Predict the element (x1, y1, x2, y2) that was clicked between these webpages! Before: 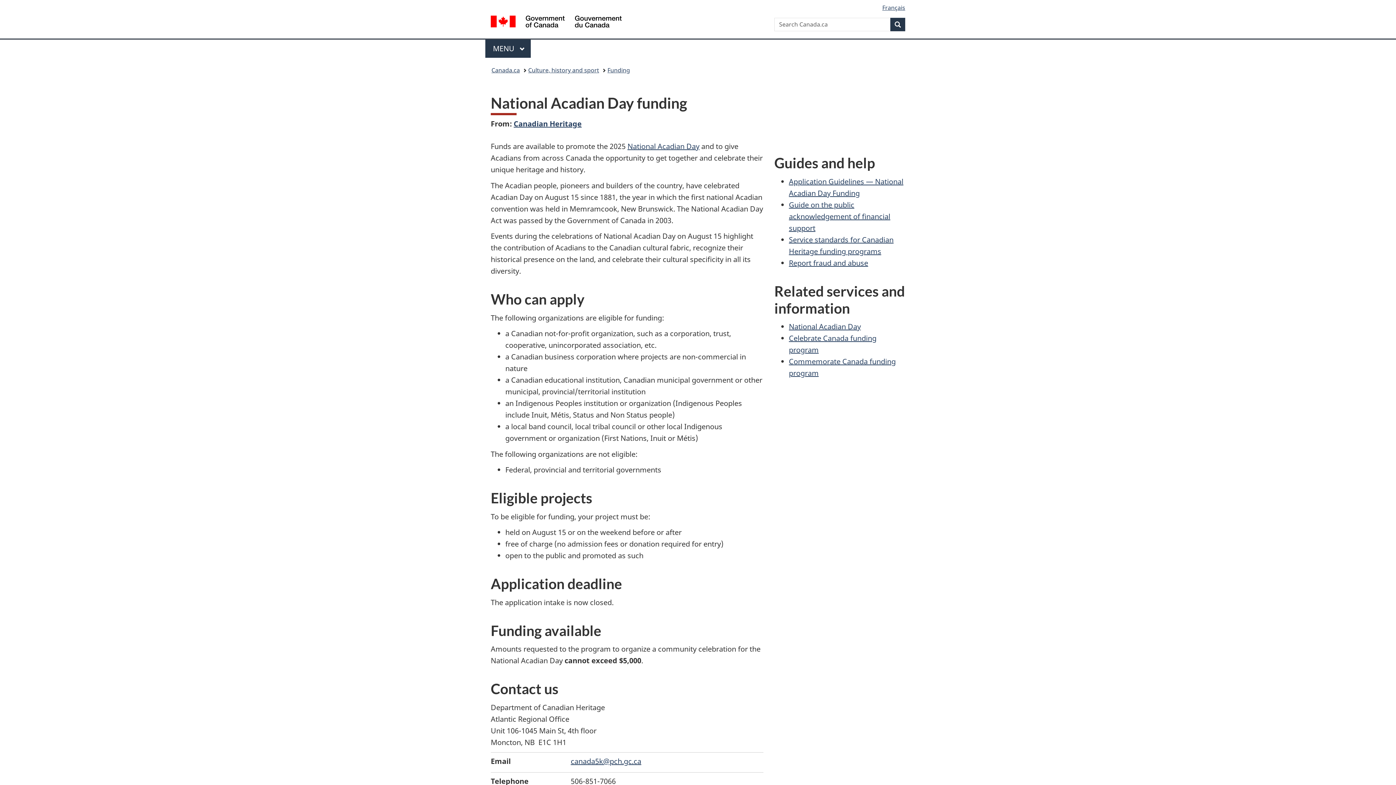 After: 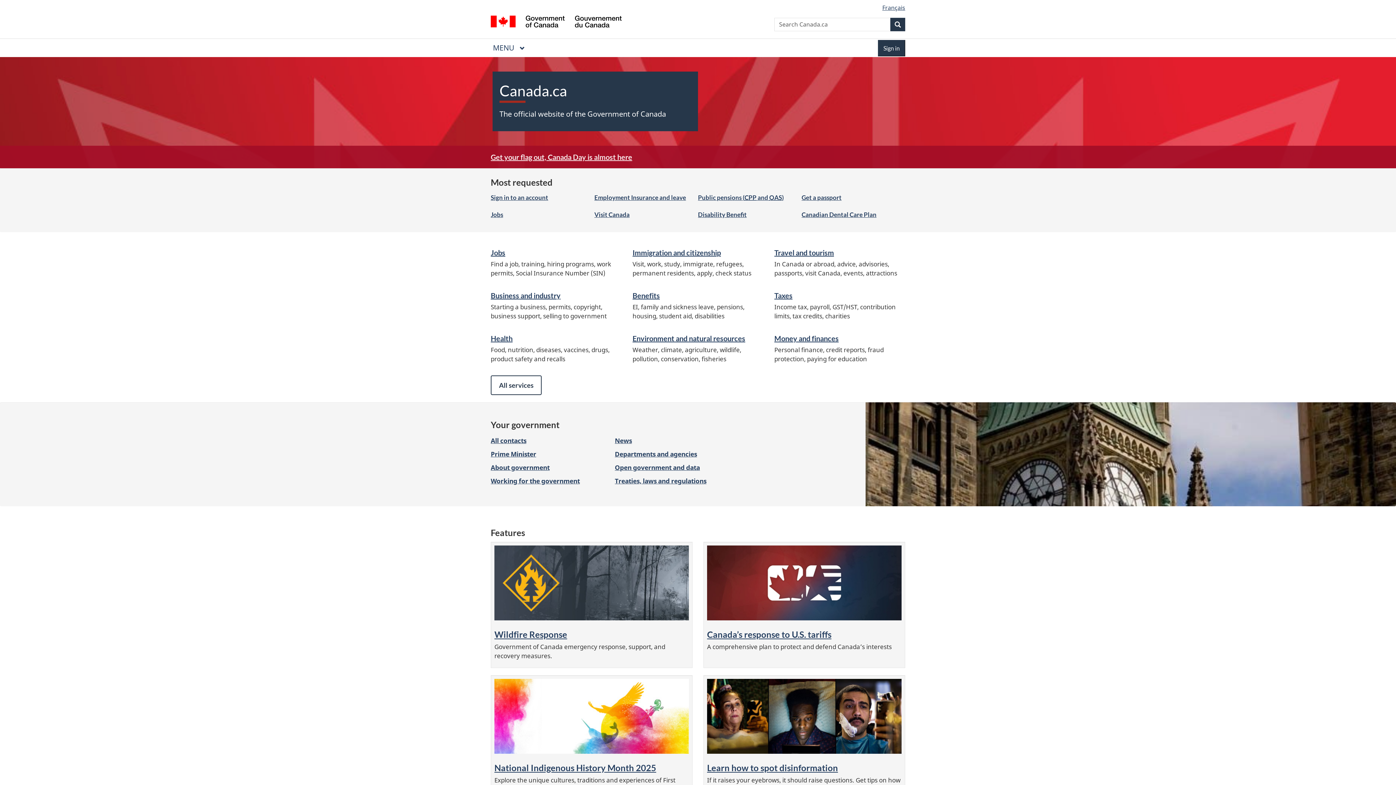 Action: label: Canada.ca bbox: (491, 64, 520, 76)